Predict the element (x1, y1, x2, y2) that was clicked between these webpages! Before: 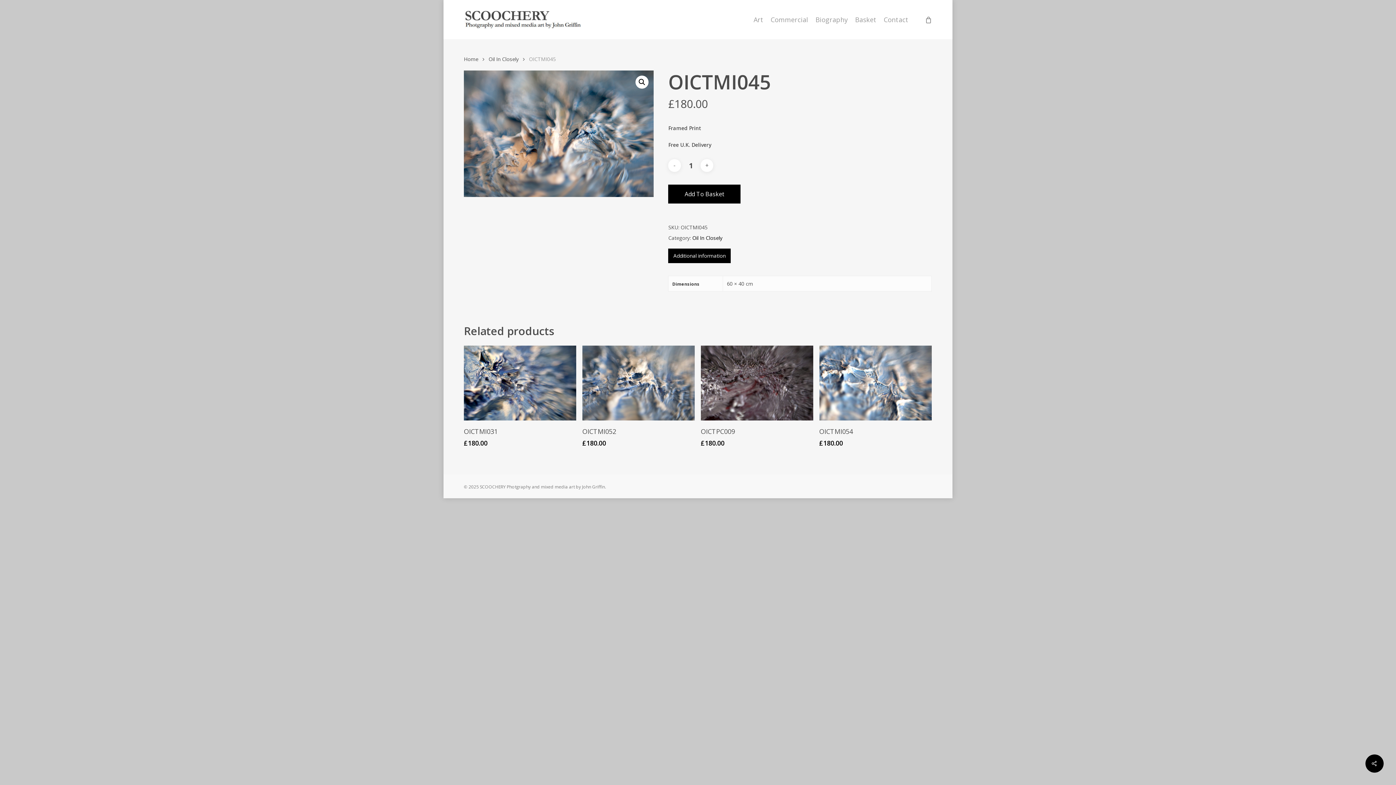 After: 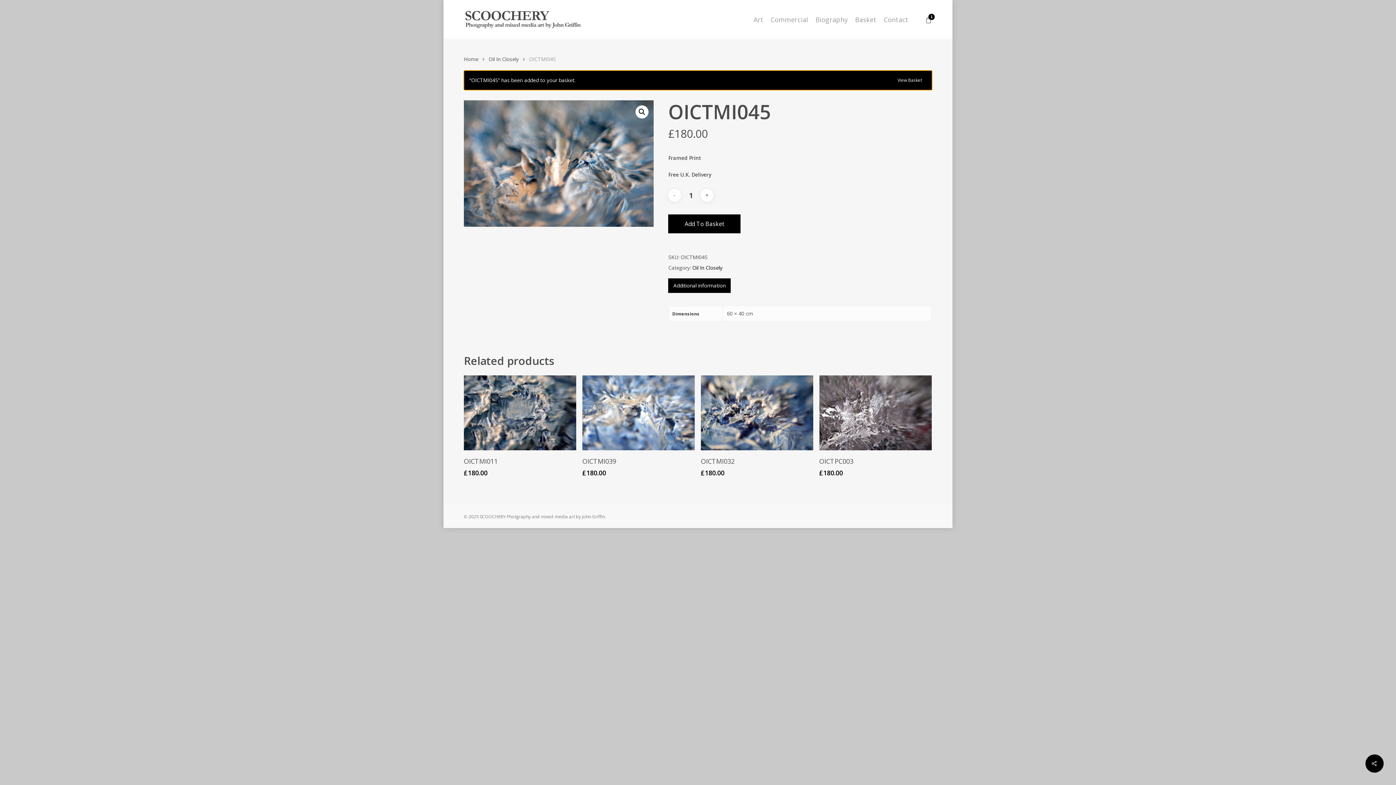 Action: bbox: (668, 184, 740, 203) label: Add To Basket